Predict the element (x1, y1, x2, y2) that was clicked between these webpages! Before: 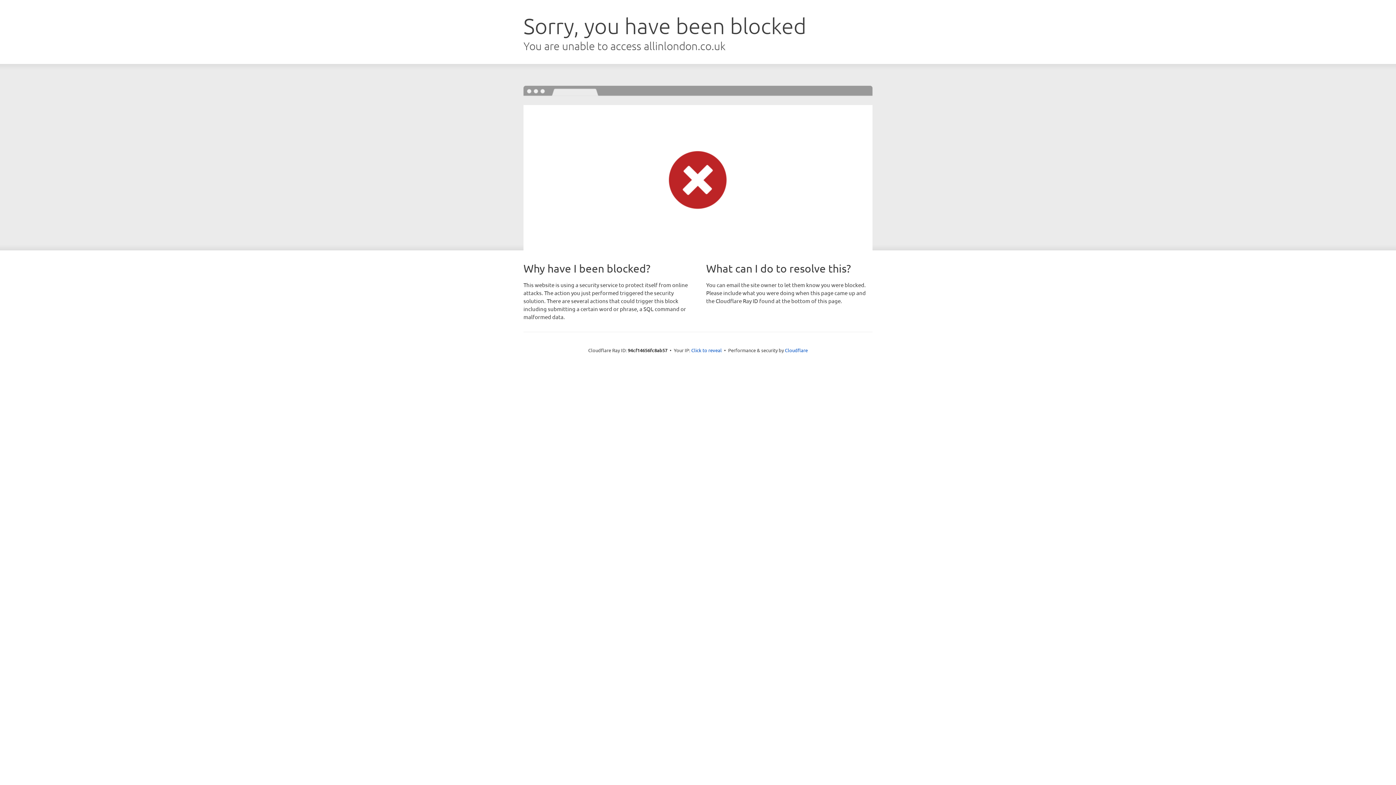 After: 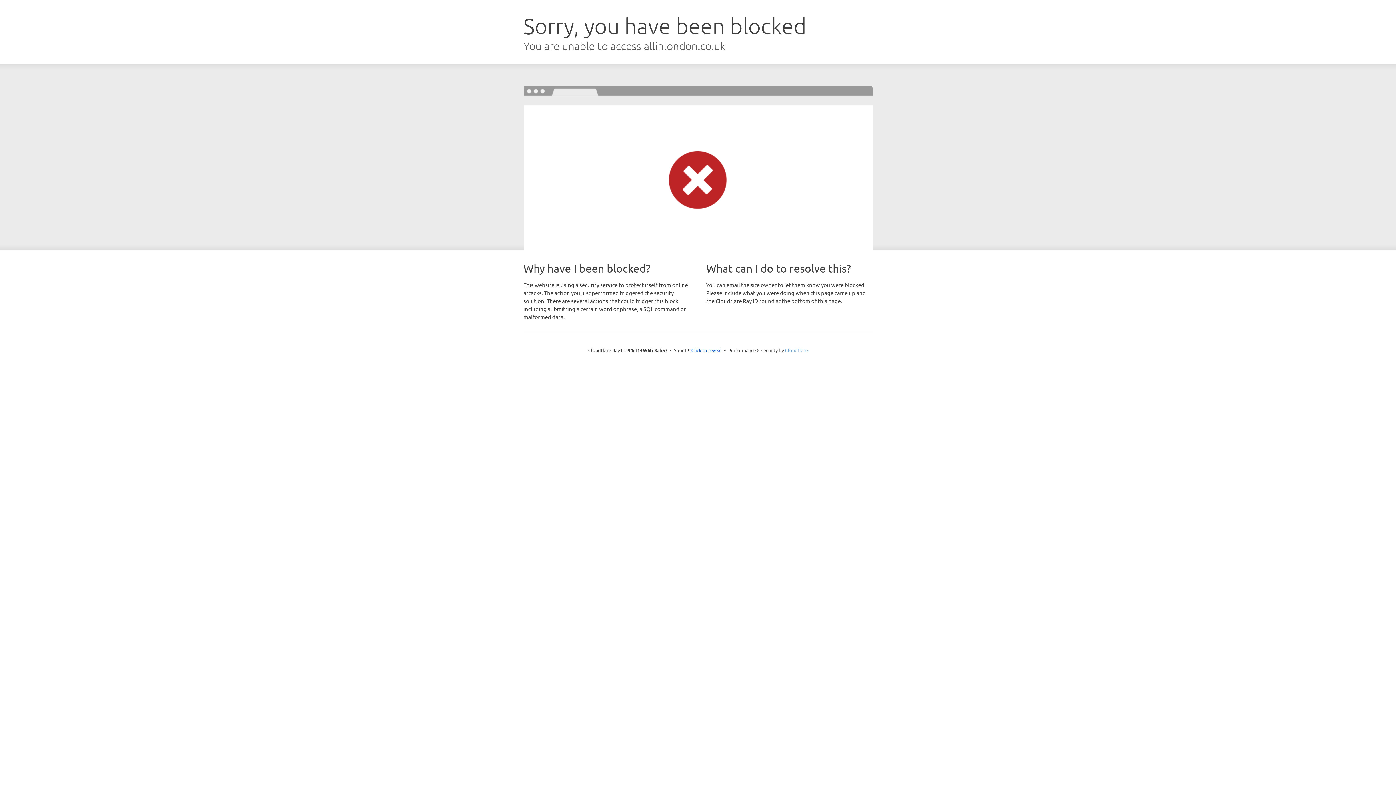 Action: bbox: (785, 347, 808, 353) label: Cloudflare